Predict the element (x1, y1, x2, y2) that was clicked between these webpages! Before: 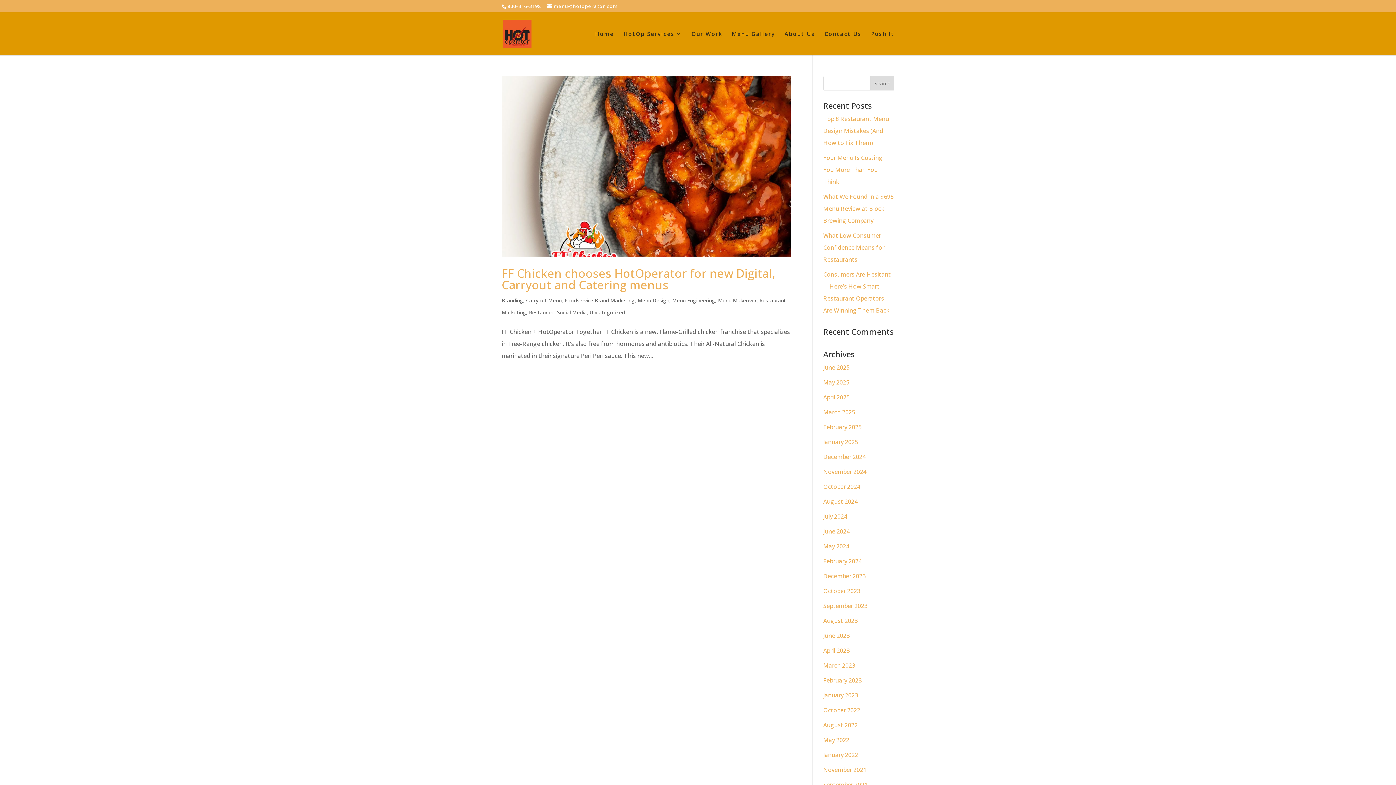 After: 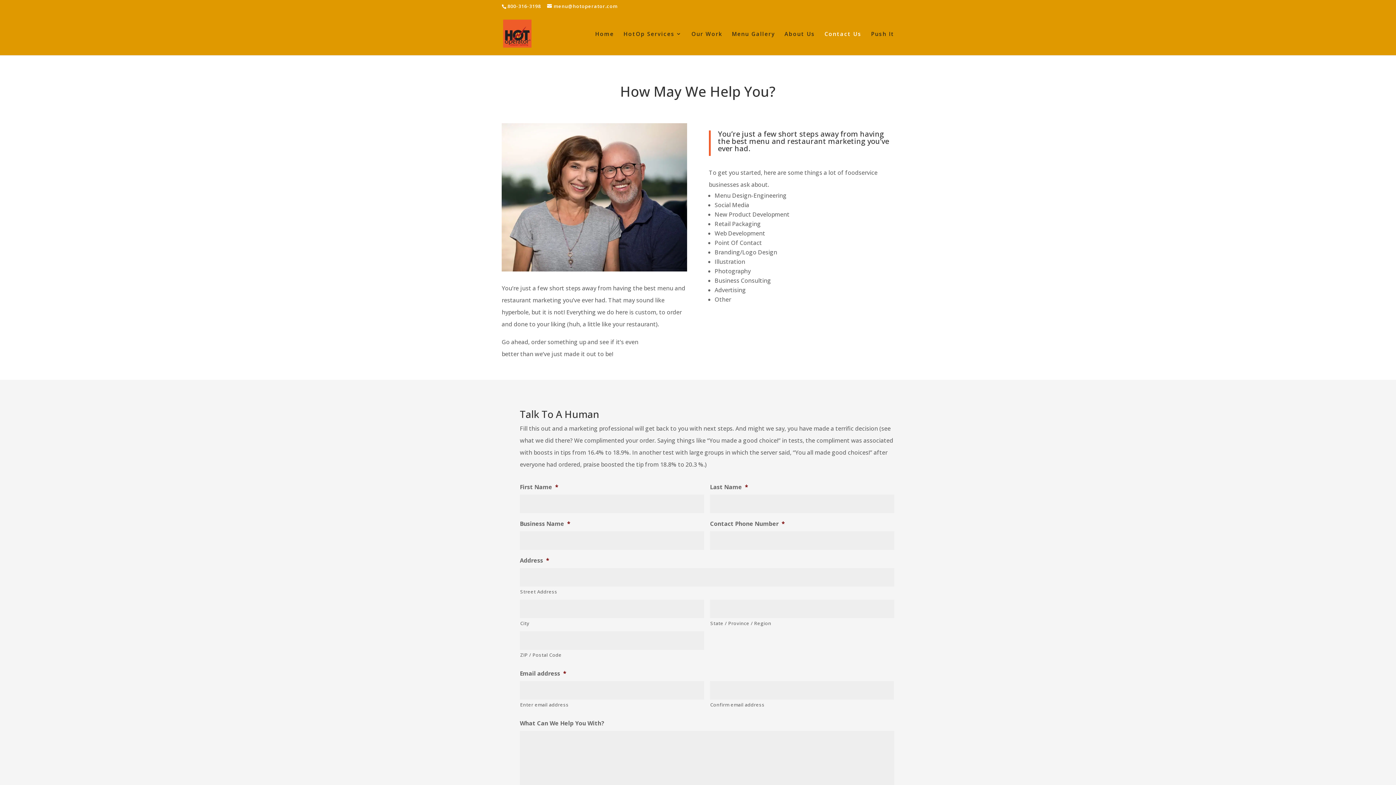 Action: bbox: (824, 31, 861, 55) label: Contact Us